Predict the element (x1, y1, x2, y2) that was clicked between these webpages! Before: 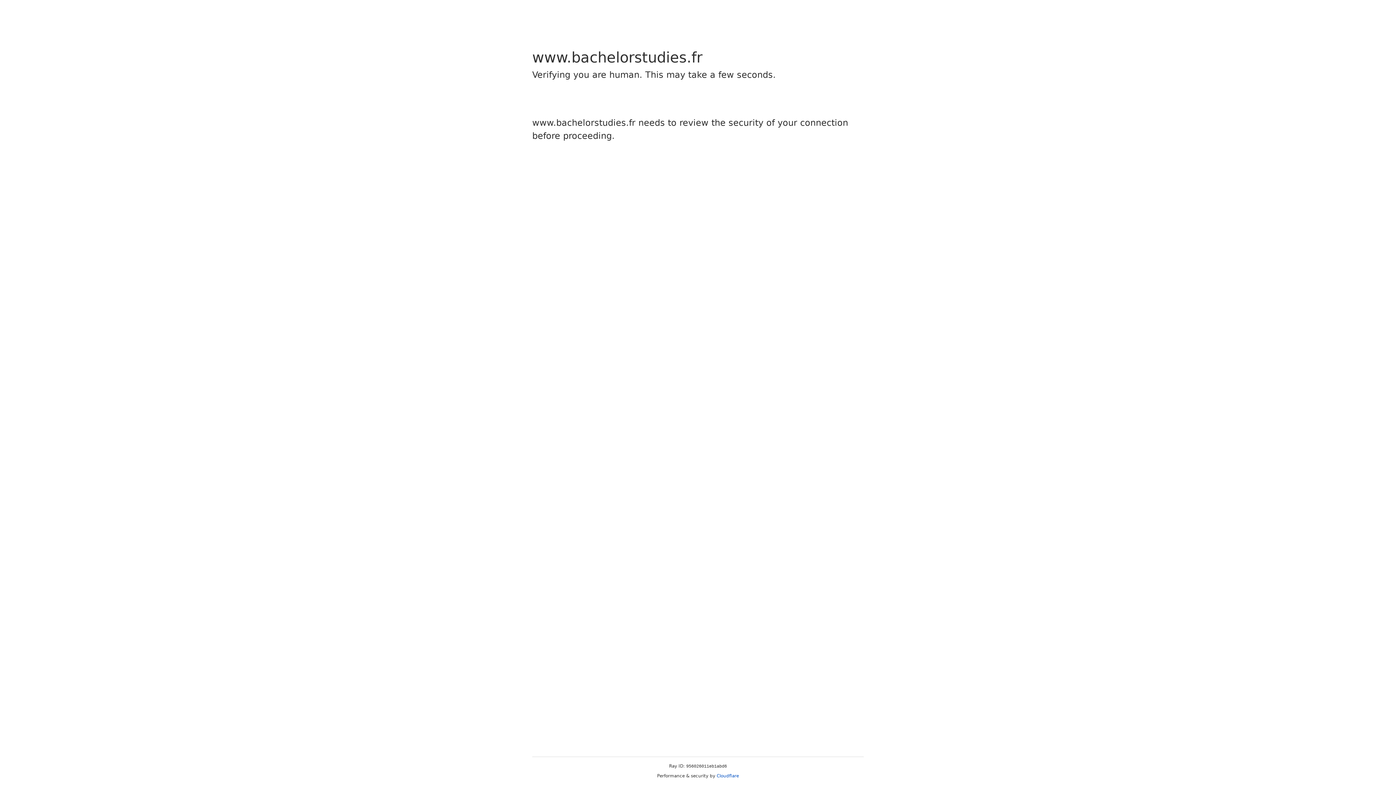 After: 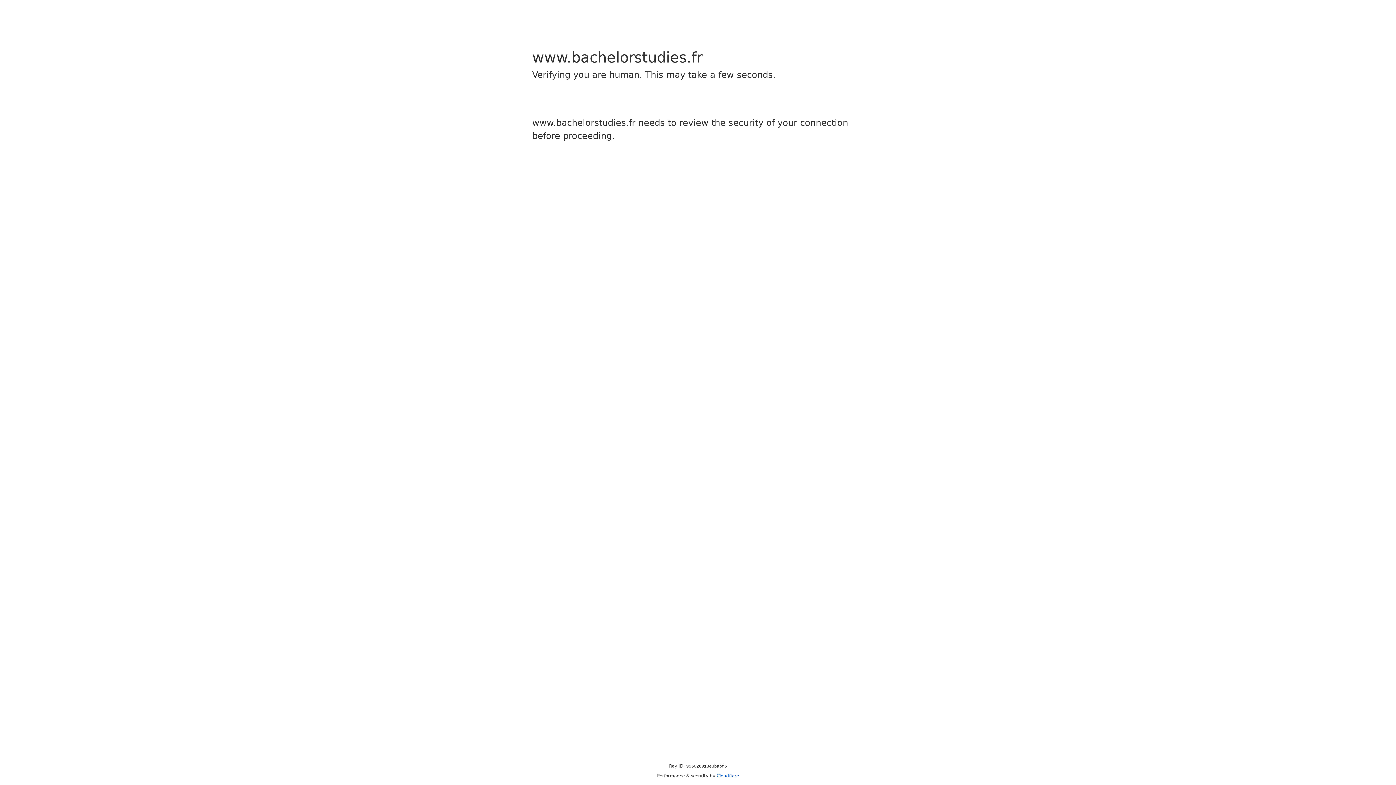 Action: label: Cloudflare bbox: (716, 773, 739, 778)